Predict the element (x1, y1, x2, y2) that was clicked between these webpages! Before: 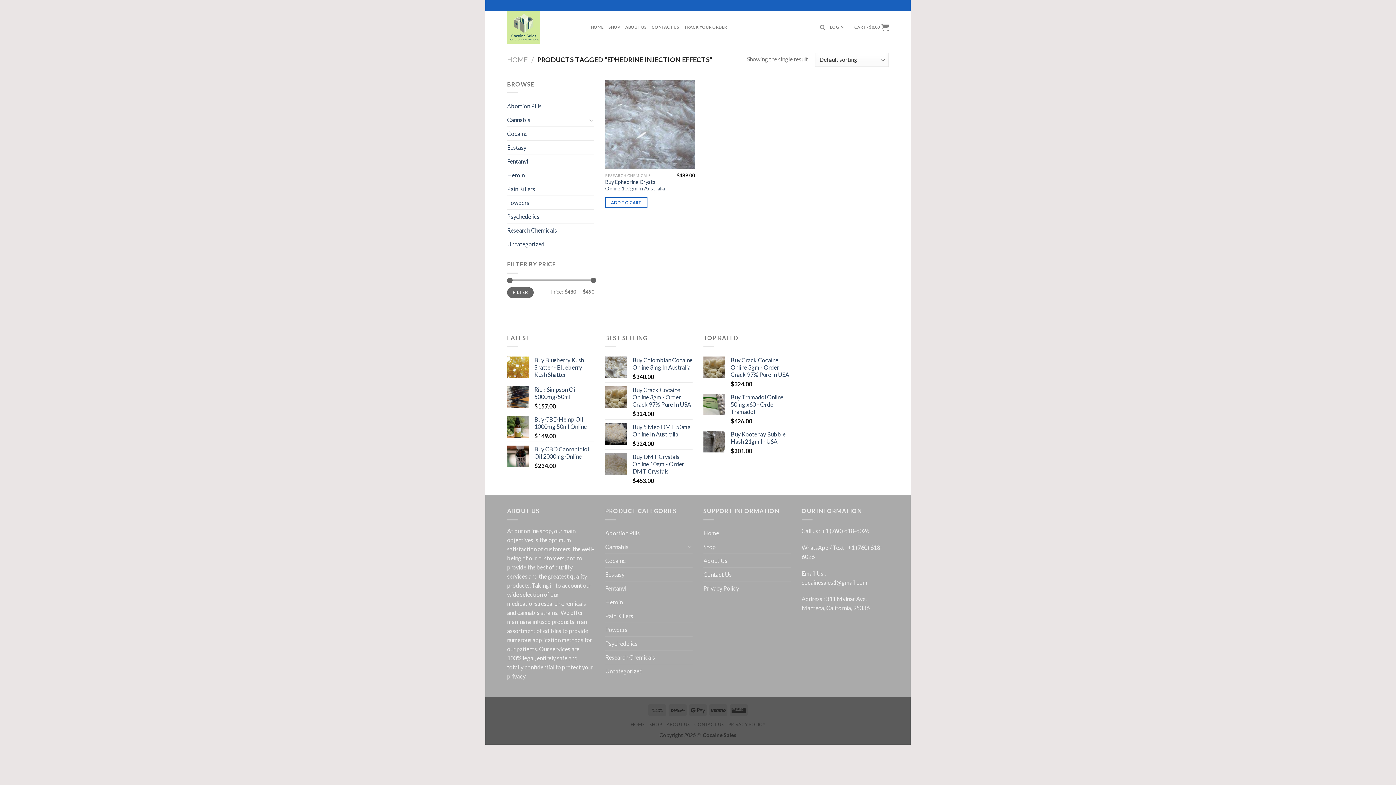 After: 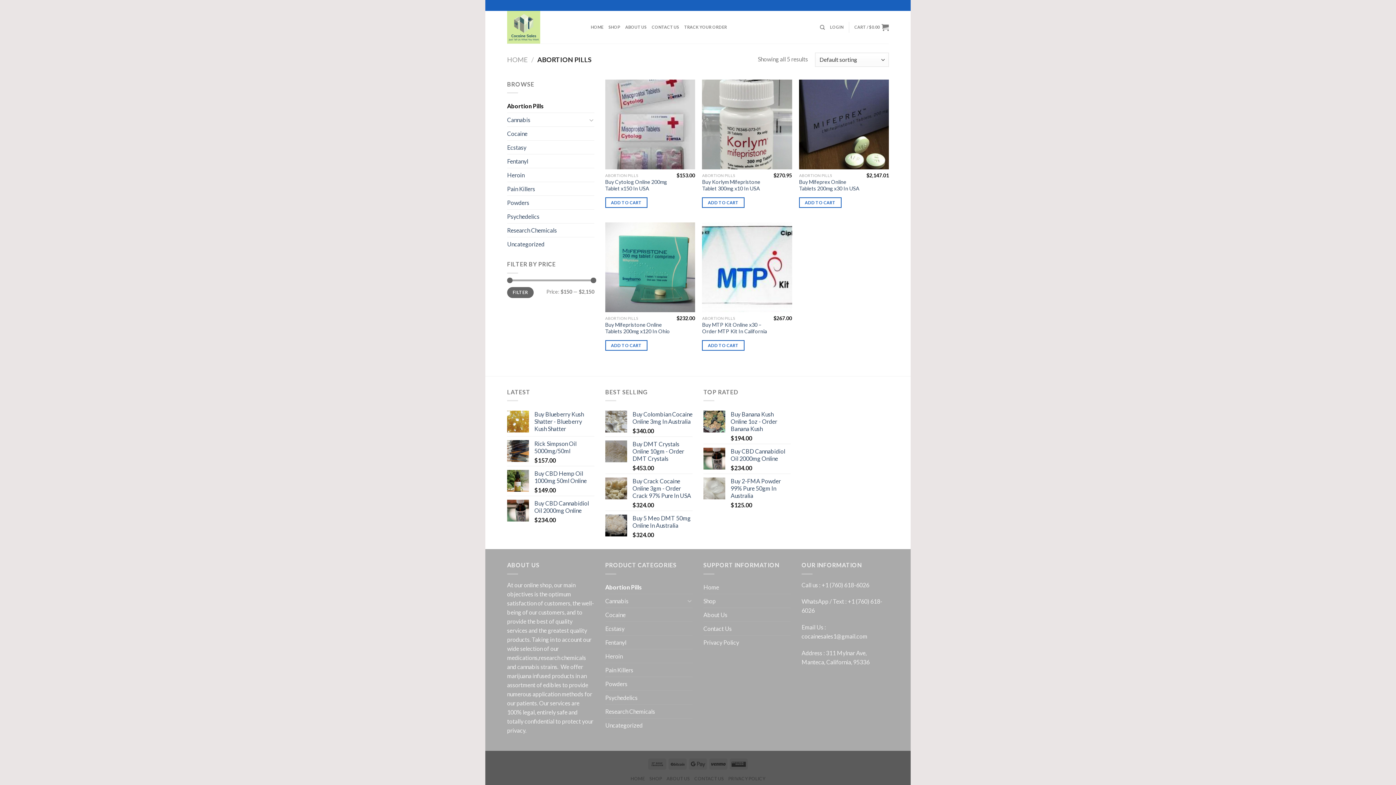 Action: label: Abortion Pills bbox: (605, 526, 692, 539)